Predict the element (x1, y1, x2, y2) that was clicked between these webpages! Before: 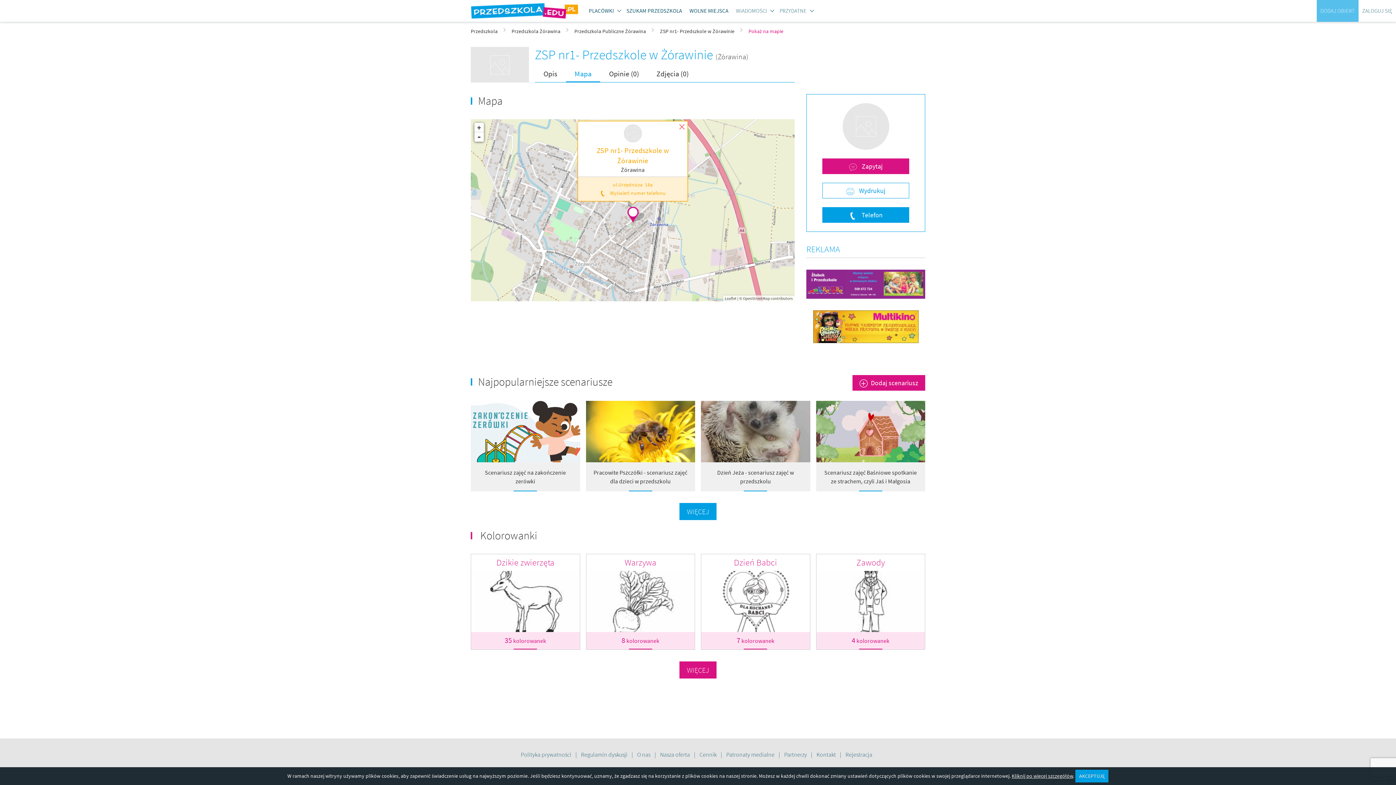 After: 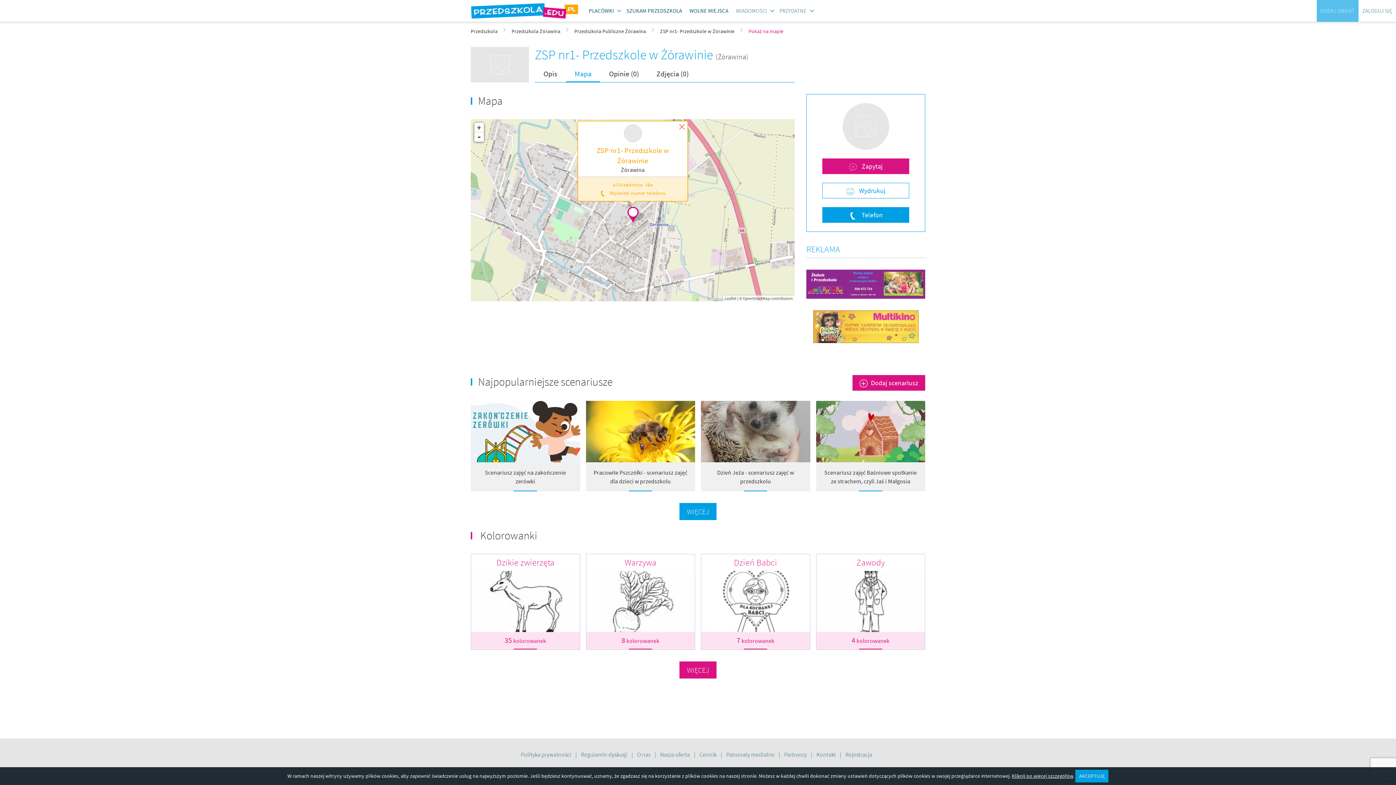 Action: bbox: (813, 310, 918, 343)